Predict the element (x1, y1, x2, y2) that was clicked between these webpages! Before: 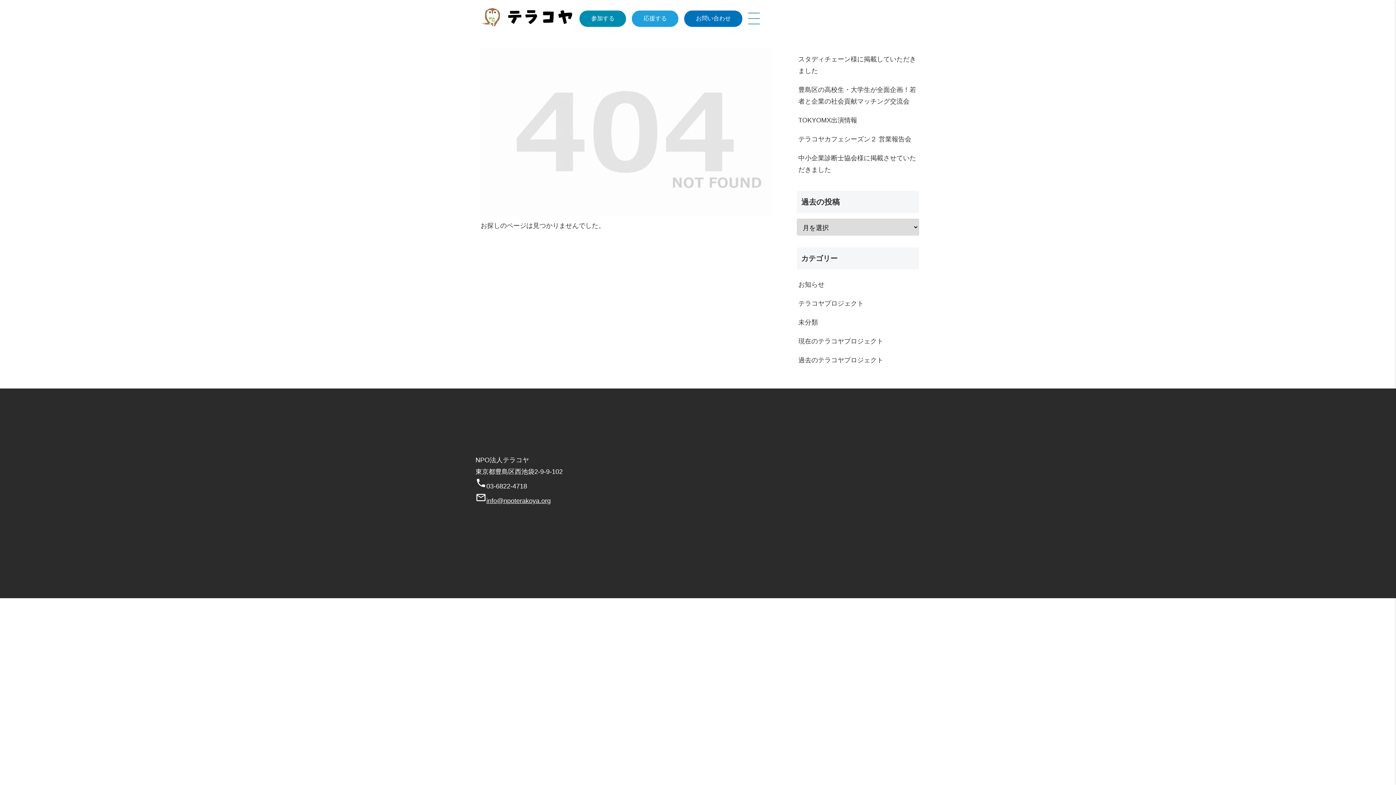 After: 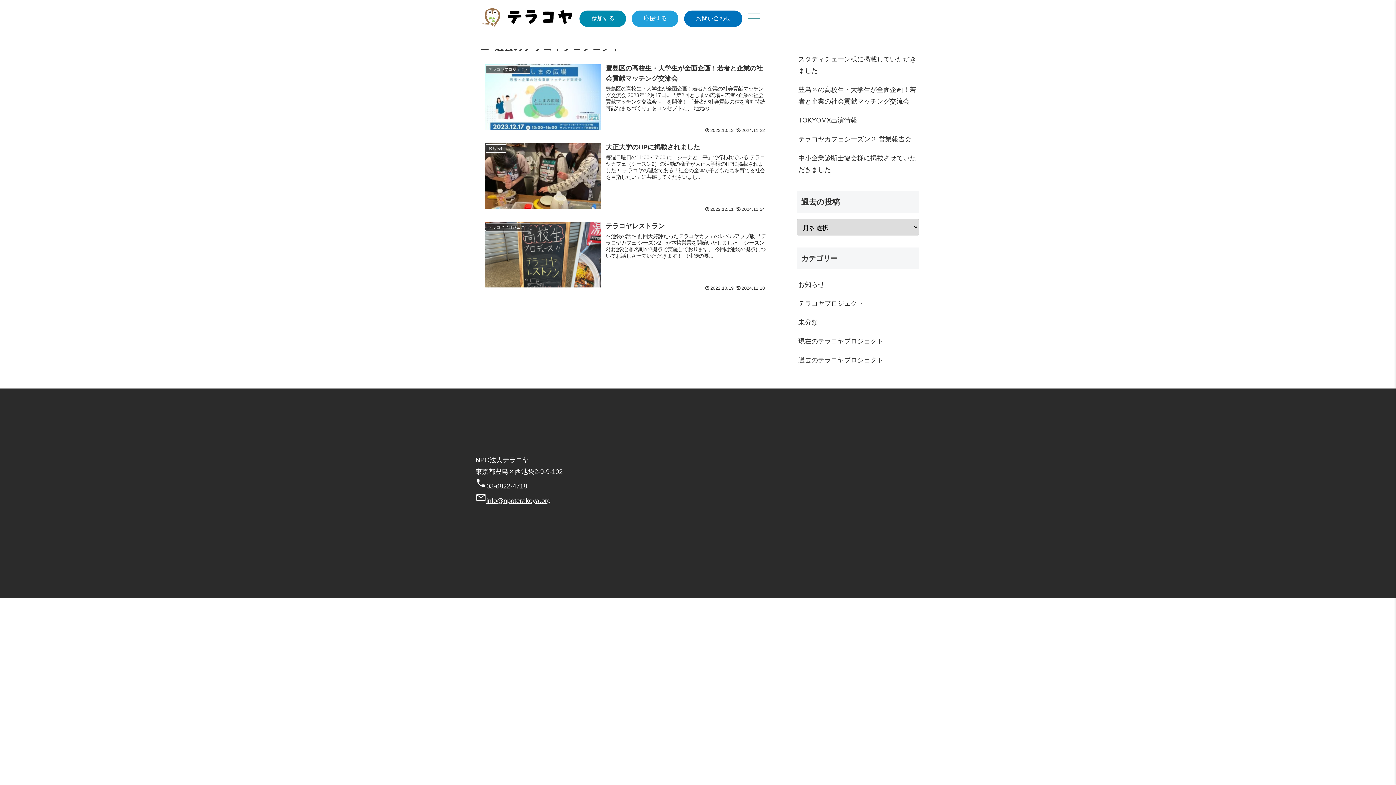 Action: bbox: (797, 350, 919, 369) label: 過去のテラコヤプロジェクト